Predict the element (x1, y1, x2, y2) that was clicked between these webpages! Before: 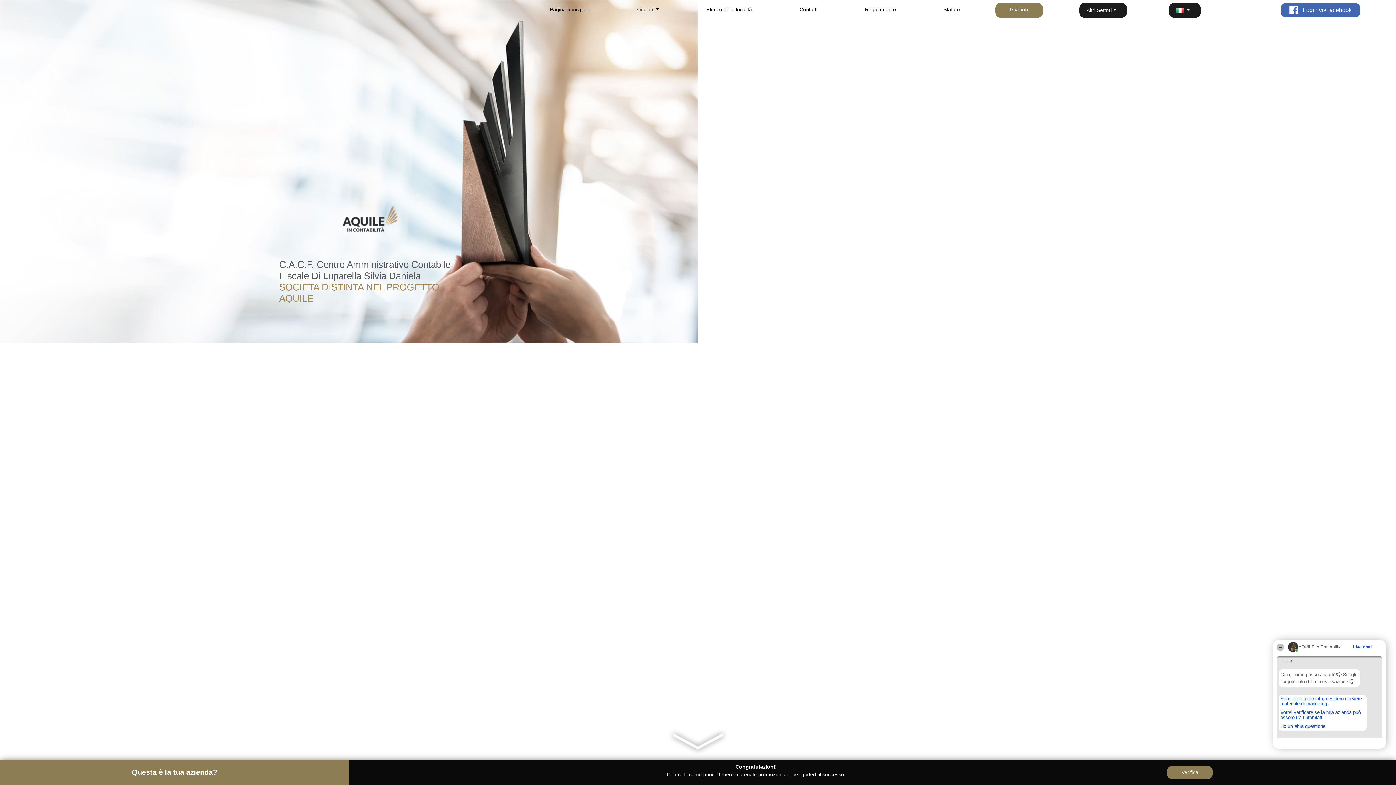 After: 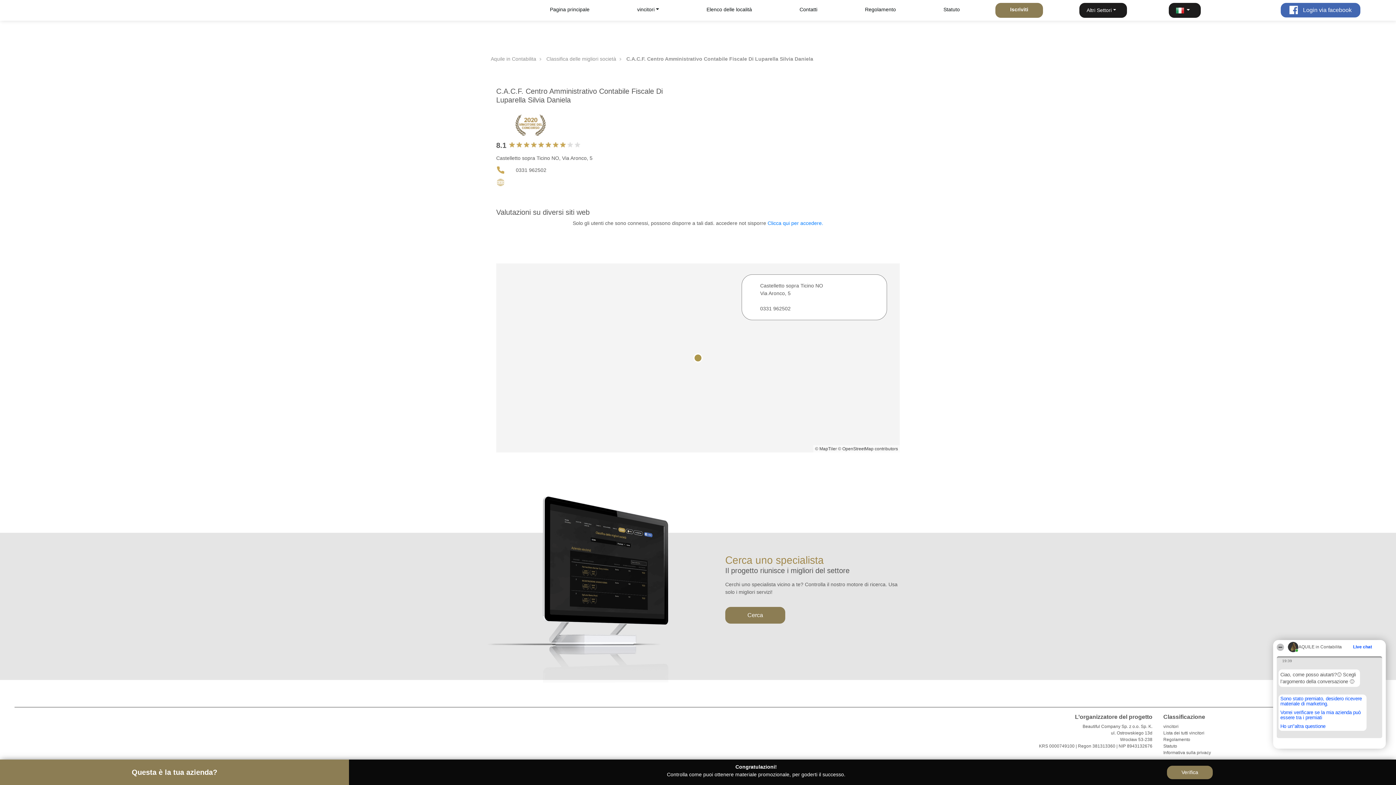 Action: bbox: (667, 728, 729, 754)